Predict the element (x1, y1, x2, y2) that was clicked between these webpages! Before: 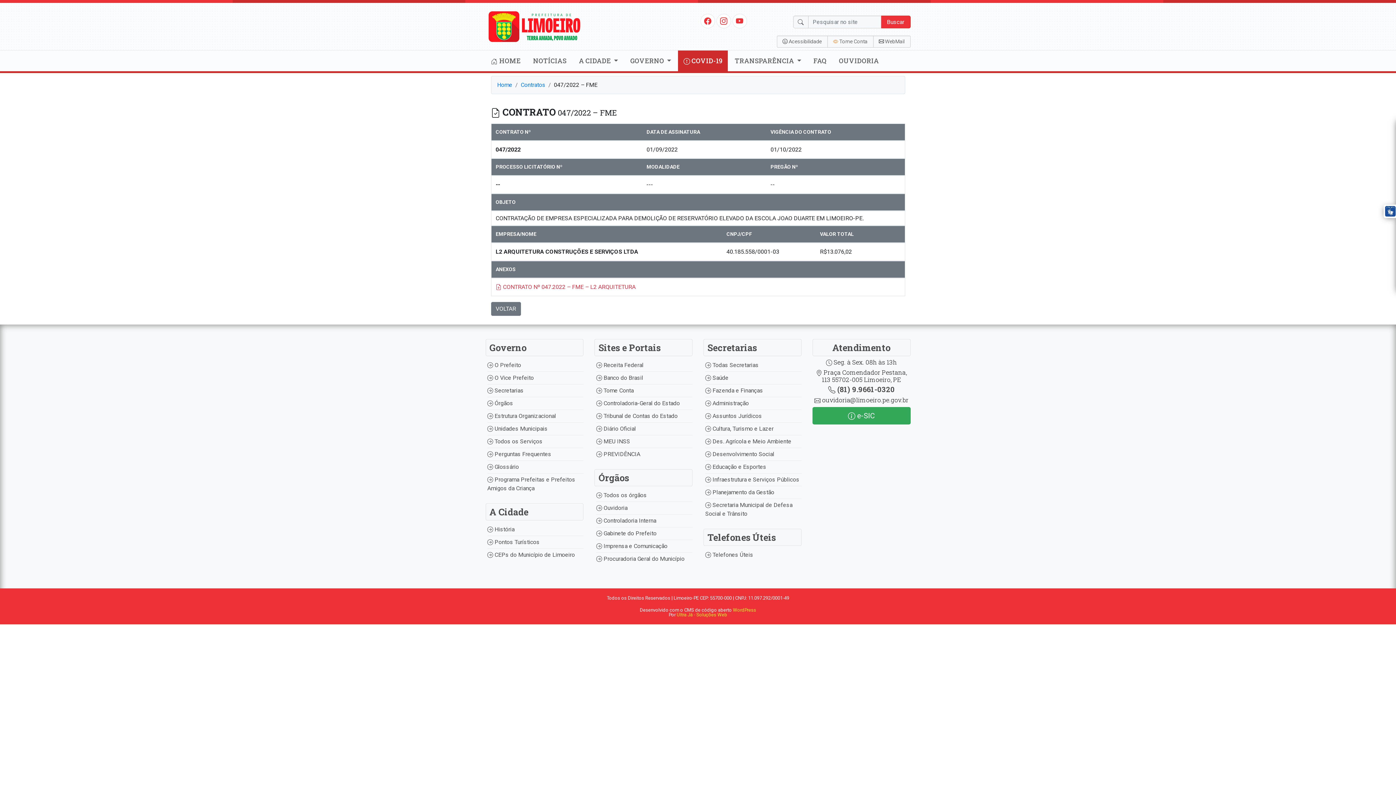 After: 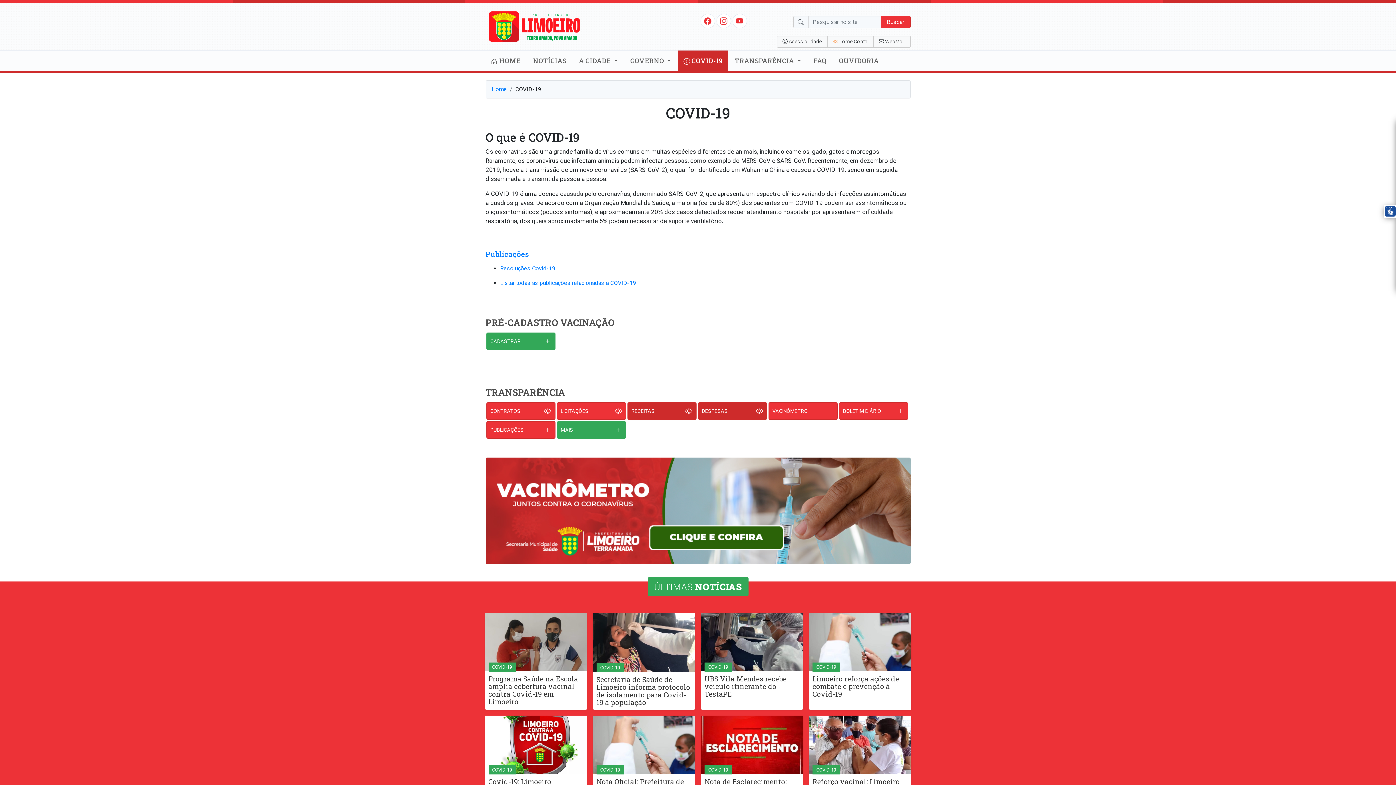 Action: bbox: (678, 50, 728, 71) label:  COVID-19